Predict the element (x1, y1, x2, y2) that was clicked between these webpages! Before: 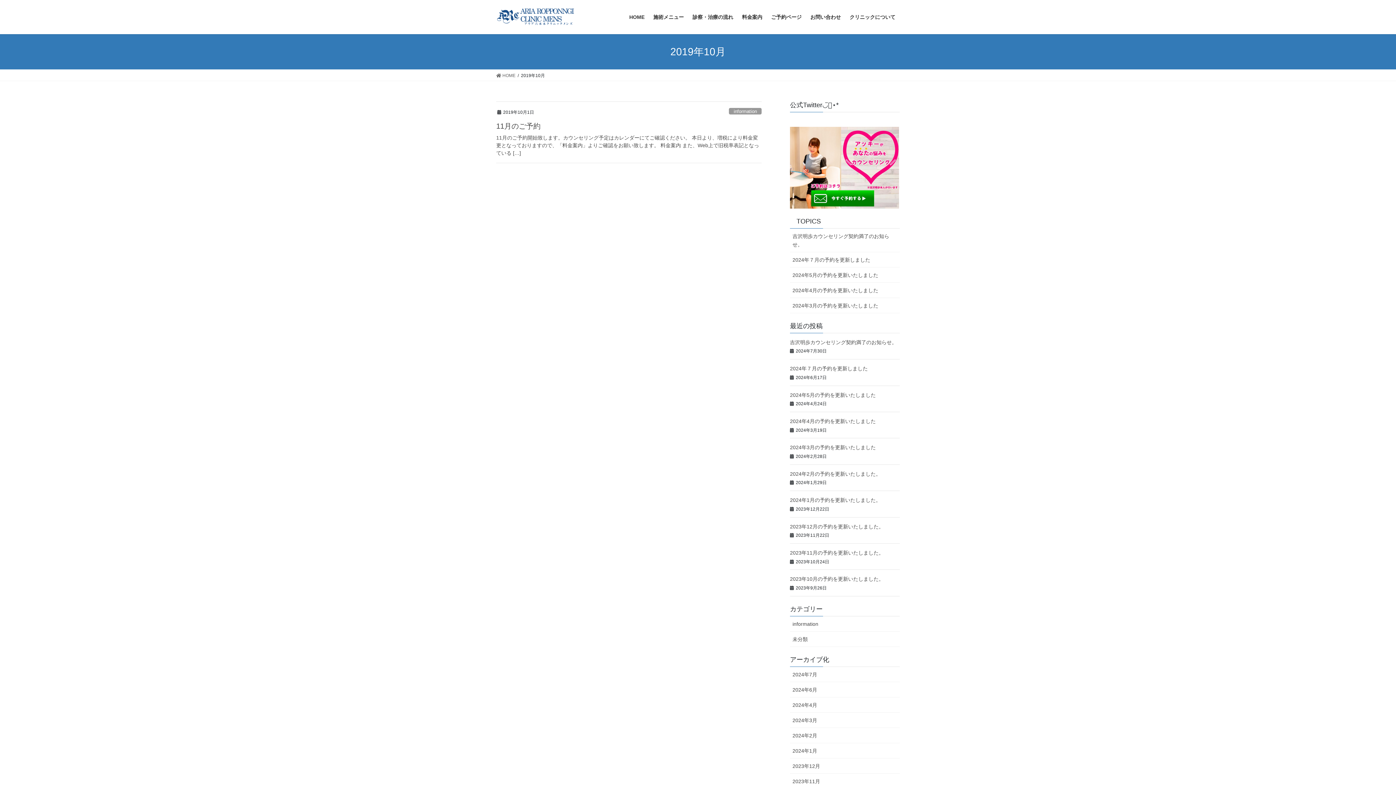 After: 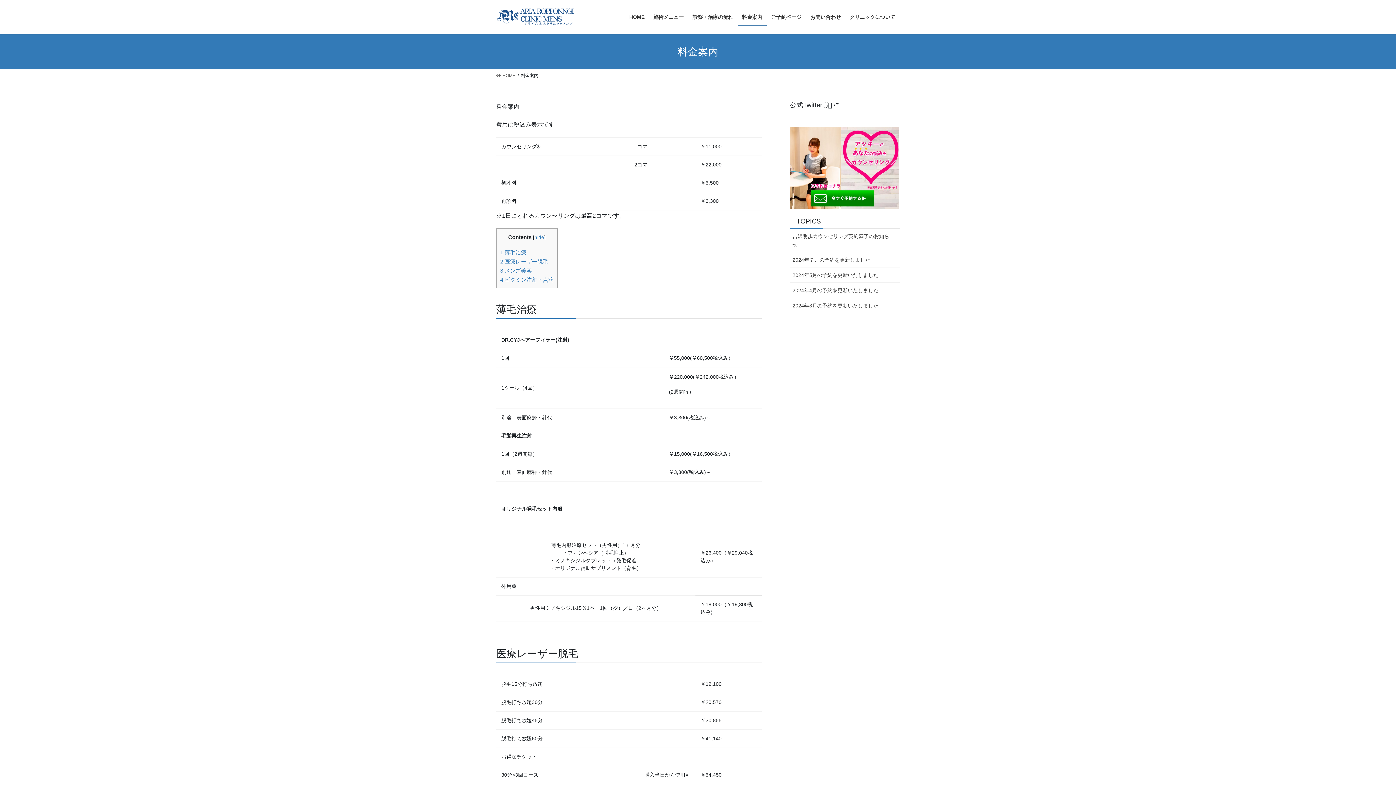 Action: label: 料金案内 bbox: (737, 8, 766, 25)